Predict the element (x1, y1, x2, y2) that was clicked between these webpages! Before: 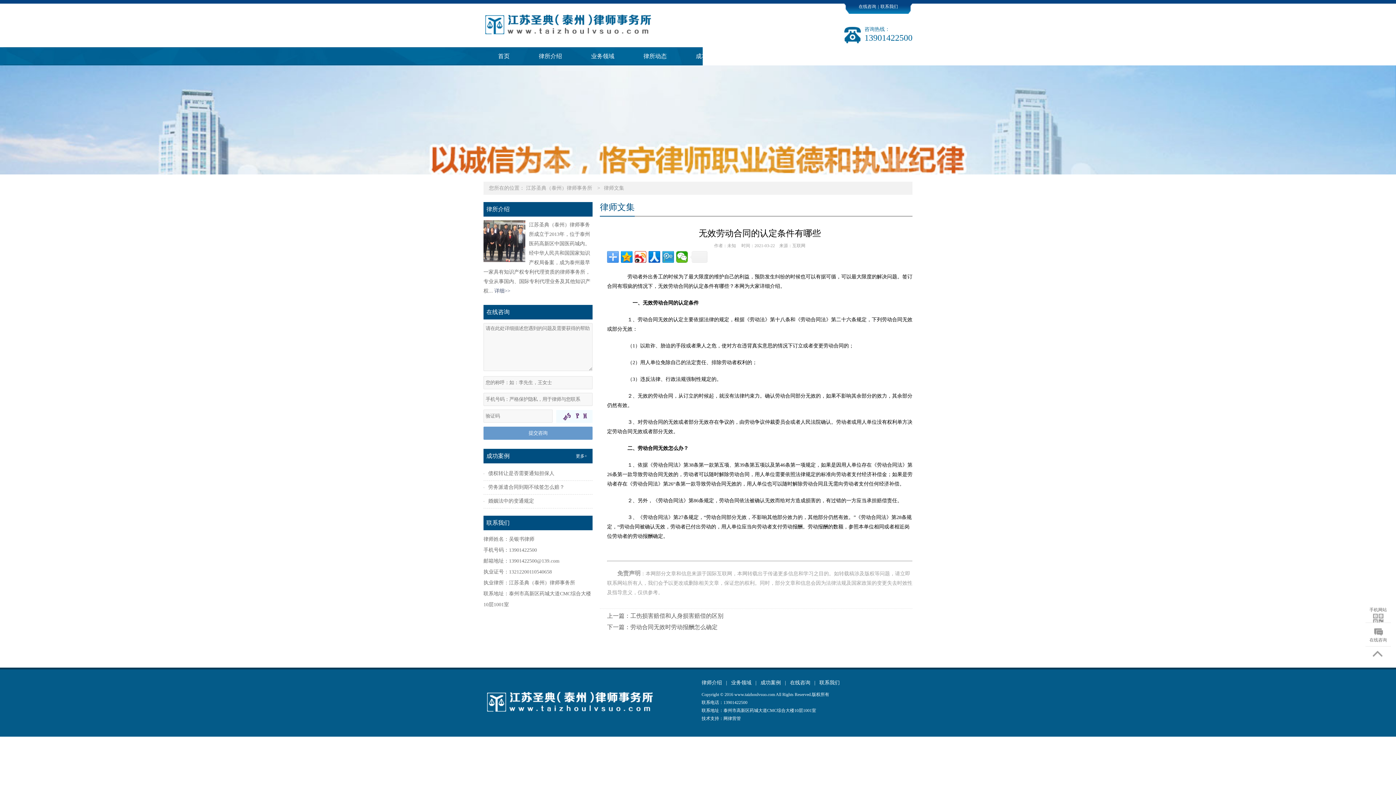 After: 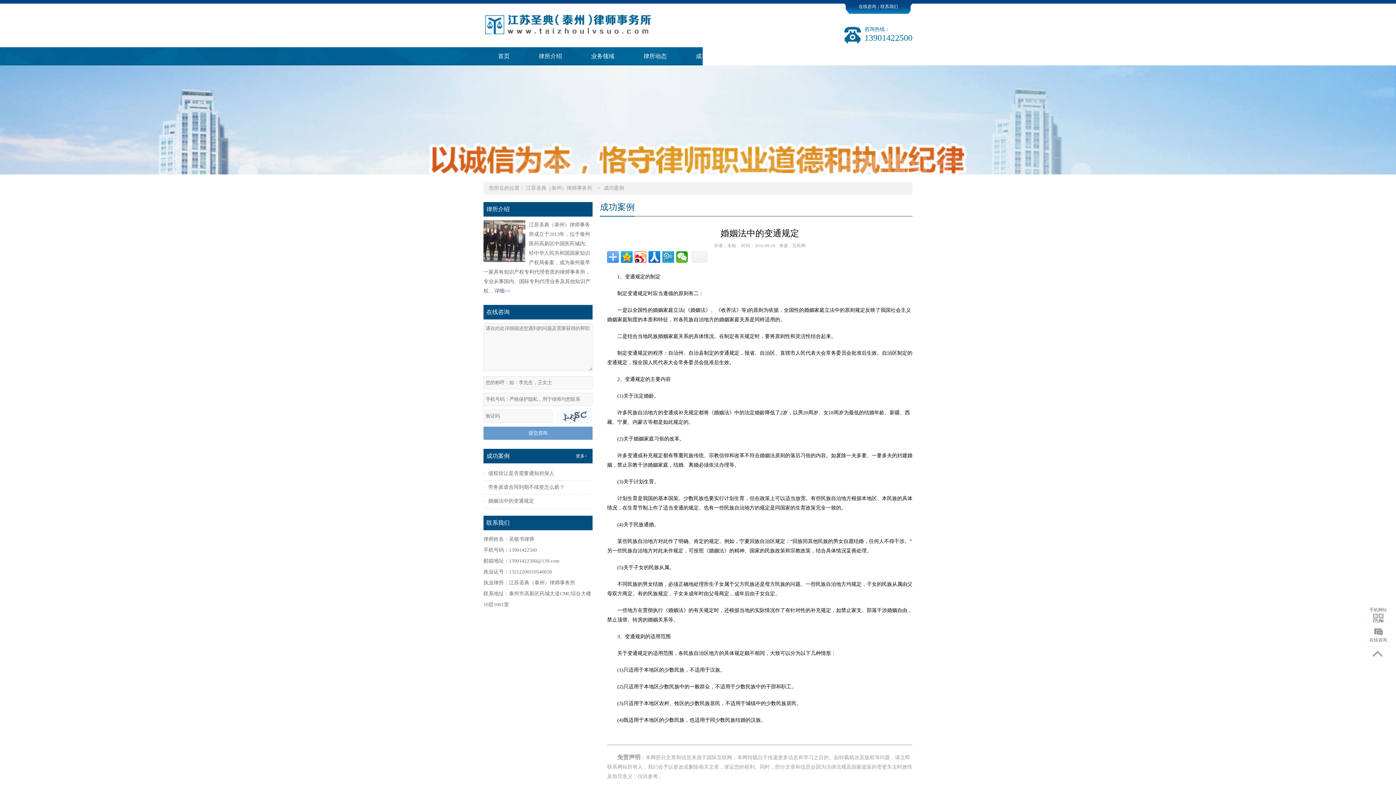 Action: bbox: (483, 494, 592, 508) label: 婚姻法中的变通规定